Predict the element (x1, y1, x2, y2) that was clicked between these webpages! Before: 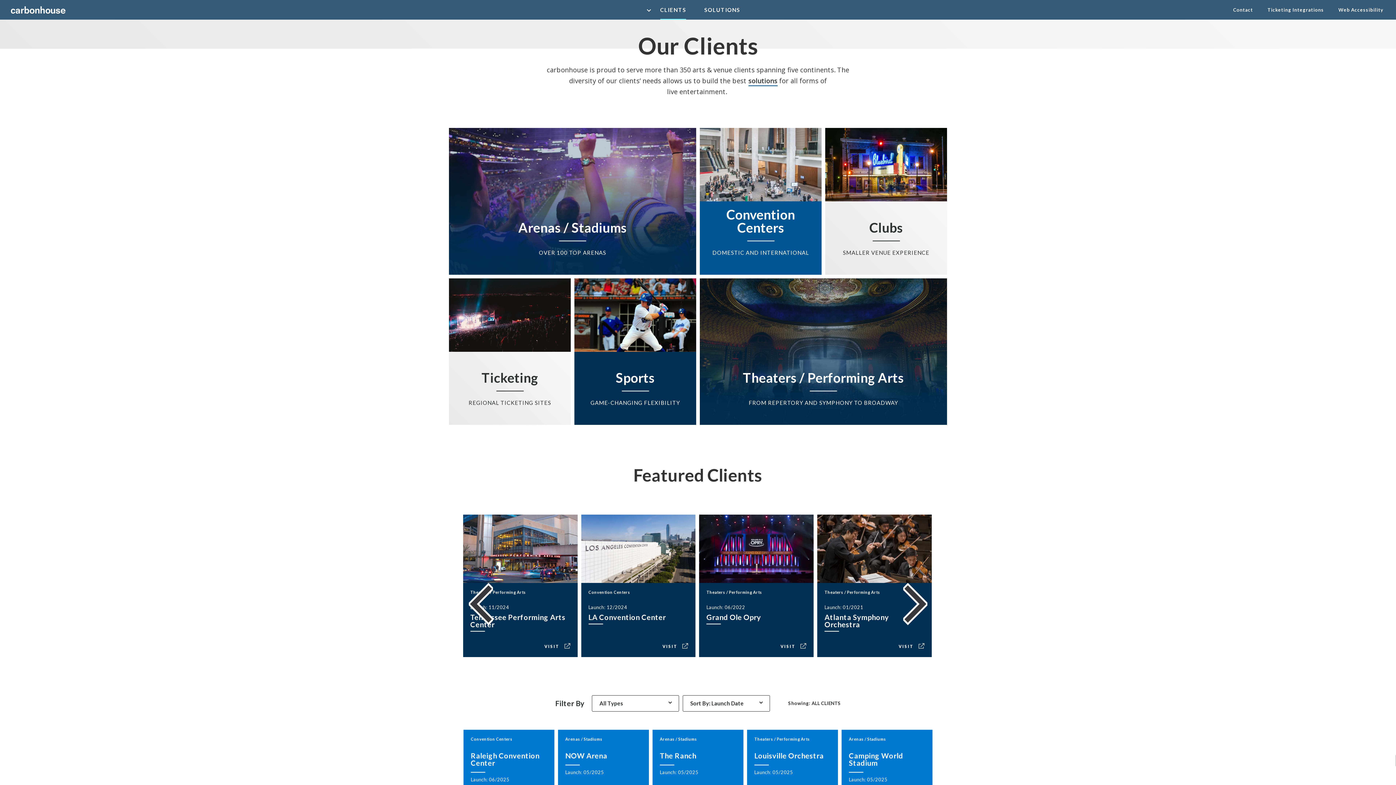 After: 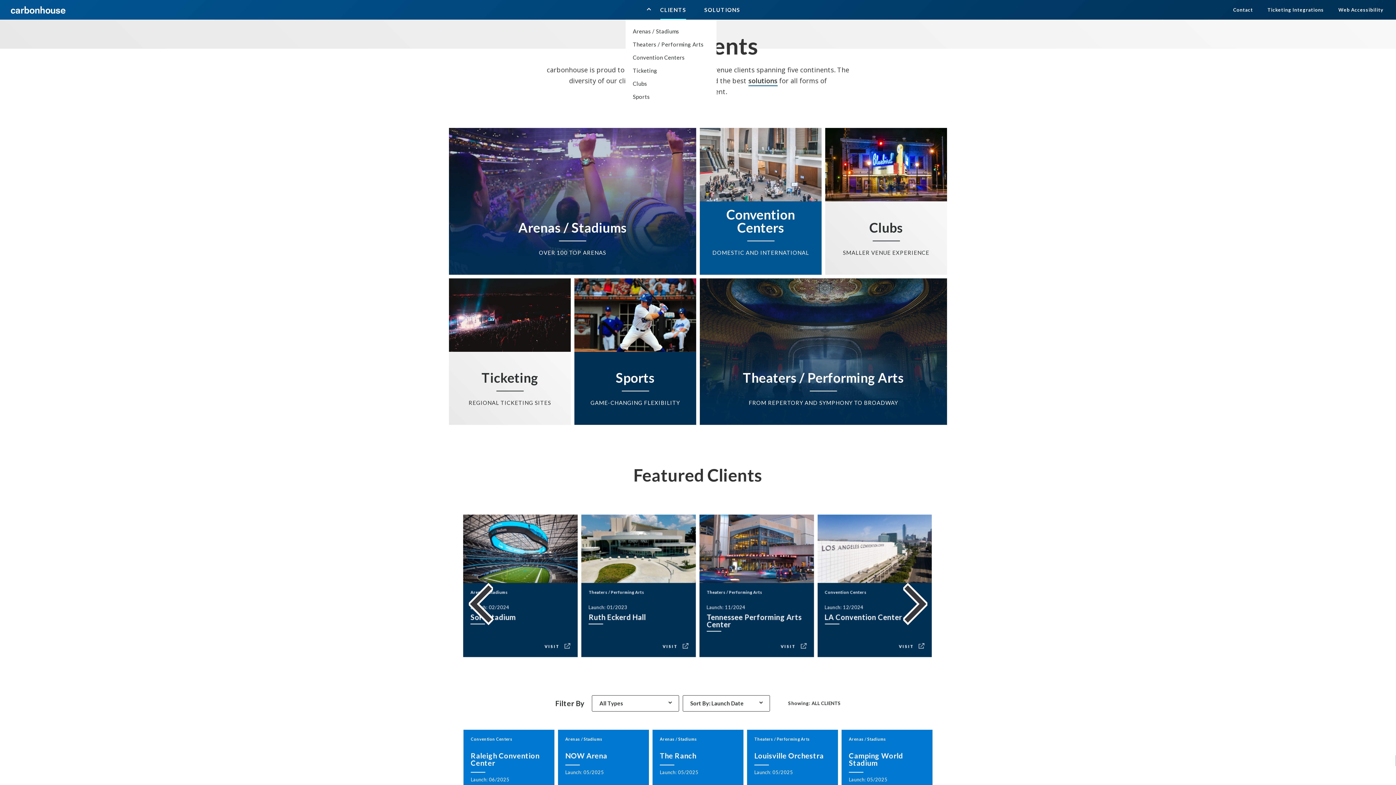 Action: bbox: (646, 0, 651, 19) label: Toggle Sub Menu